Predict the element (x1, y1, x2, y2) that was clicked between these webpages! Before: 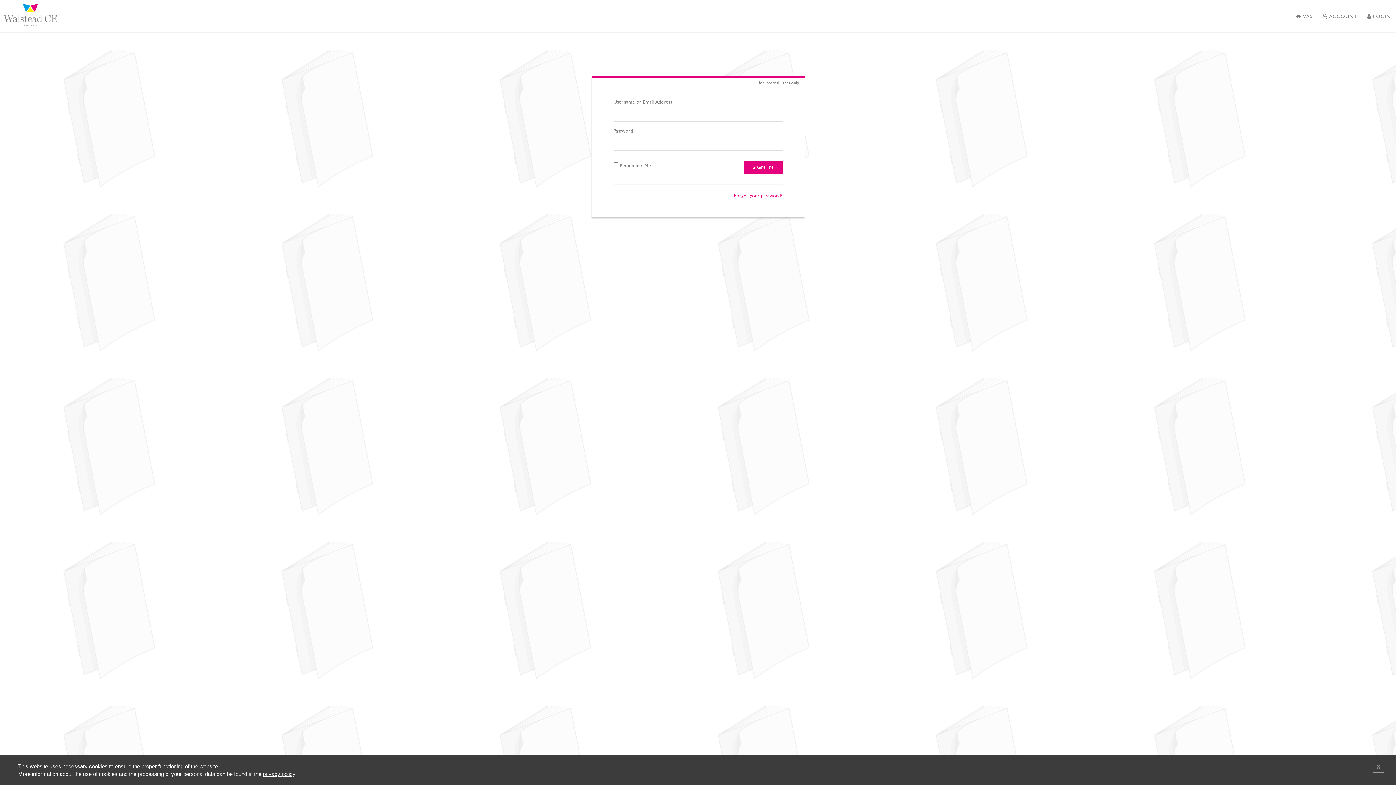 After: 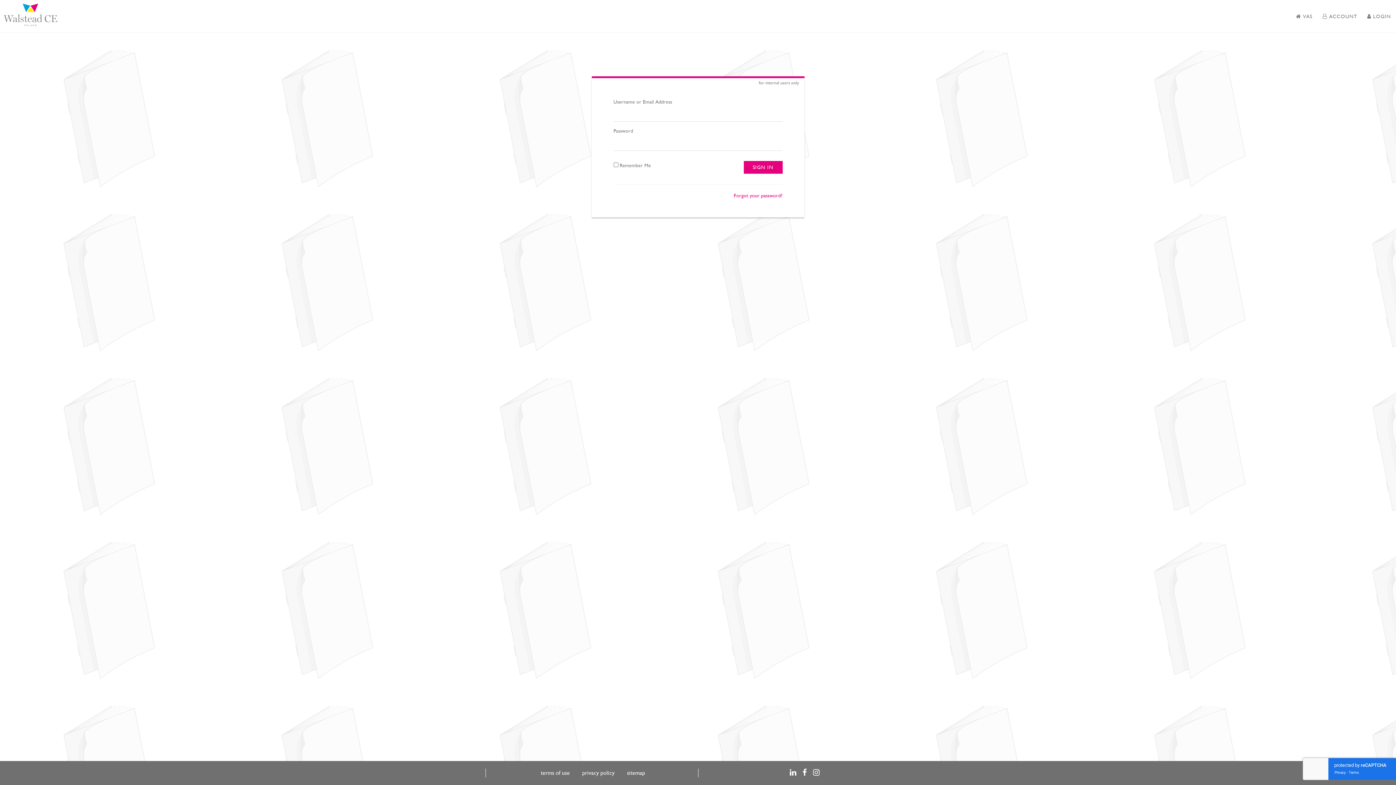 Action: bbox: (1373, 761, 1384, 773)